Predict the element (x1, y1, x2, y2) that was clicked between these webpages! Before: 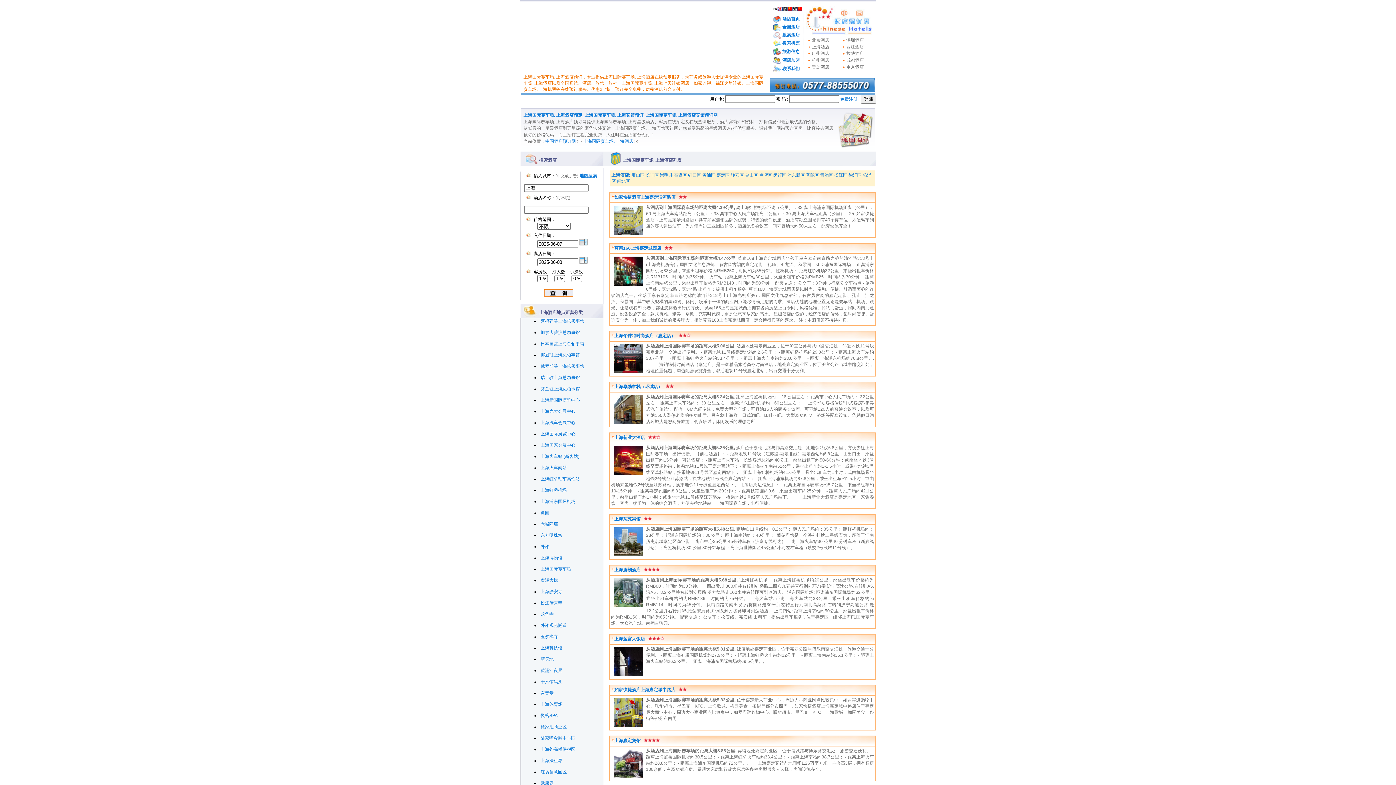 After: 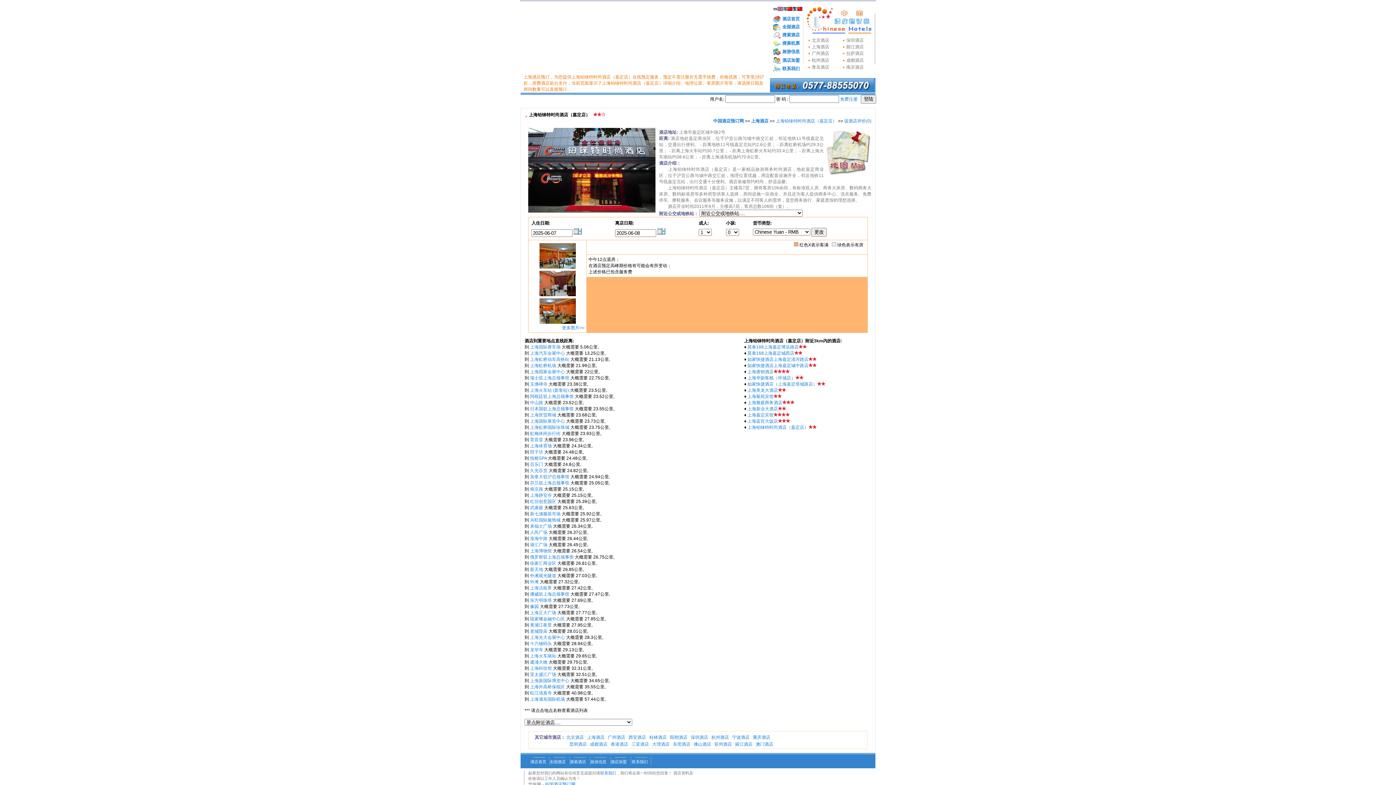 Action: bbox: (614, 333, 675, 338) label: 上海铂铼特时尚酒店（嘉定店）